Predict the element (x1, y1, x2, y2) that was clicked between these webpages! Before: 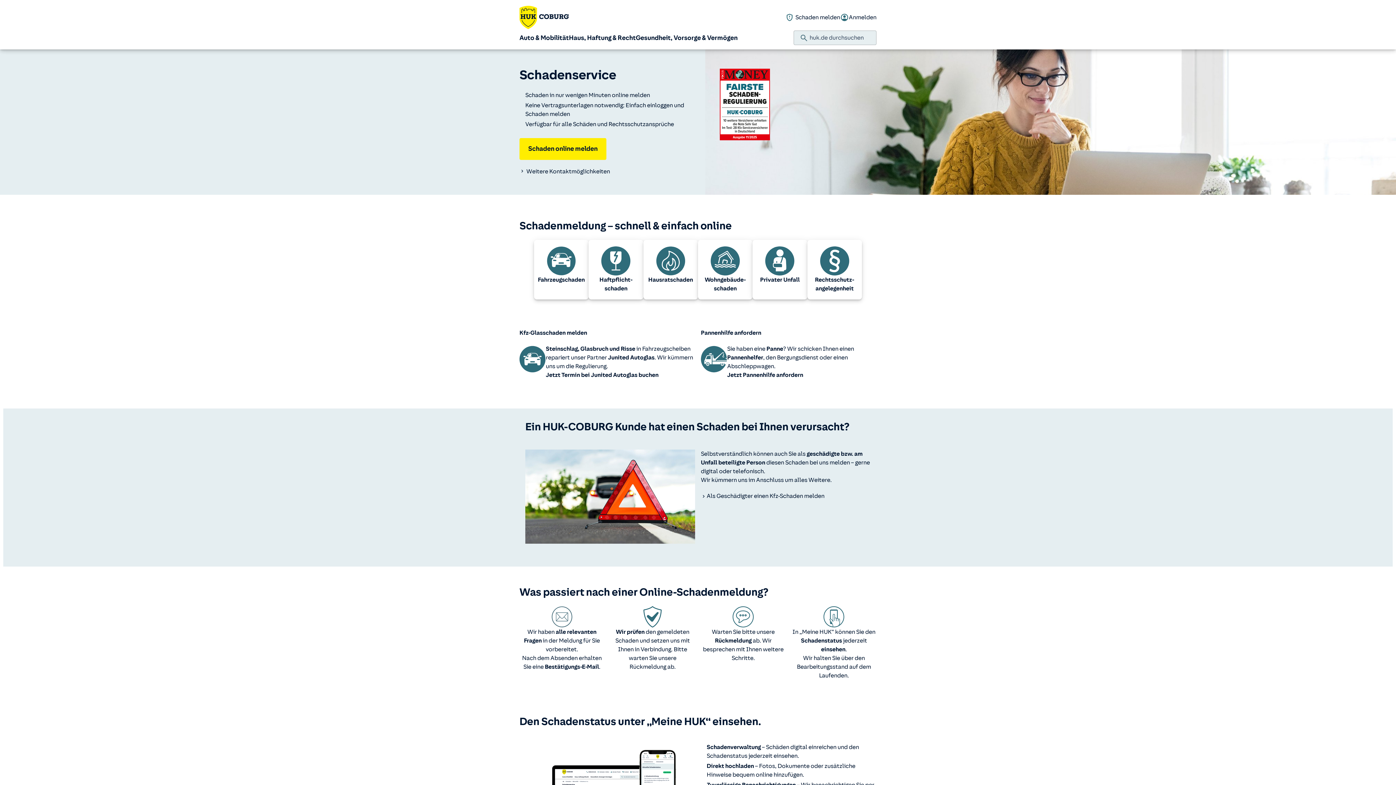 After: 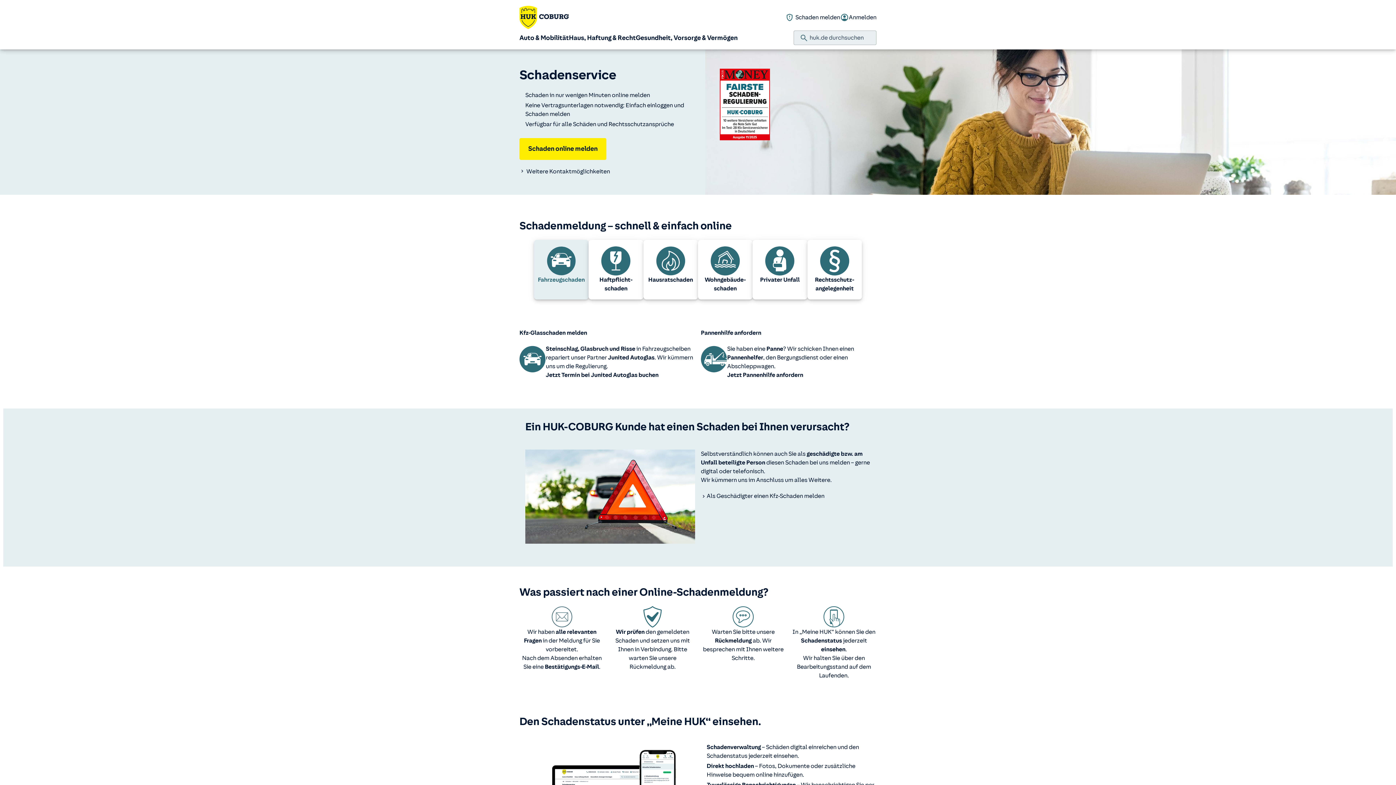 Action: label: Fahrzeug­schaden bbox: (534, 240, 588, 298)